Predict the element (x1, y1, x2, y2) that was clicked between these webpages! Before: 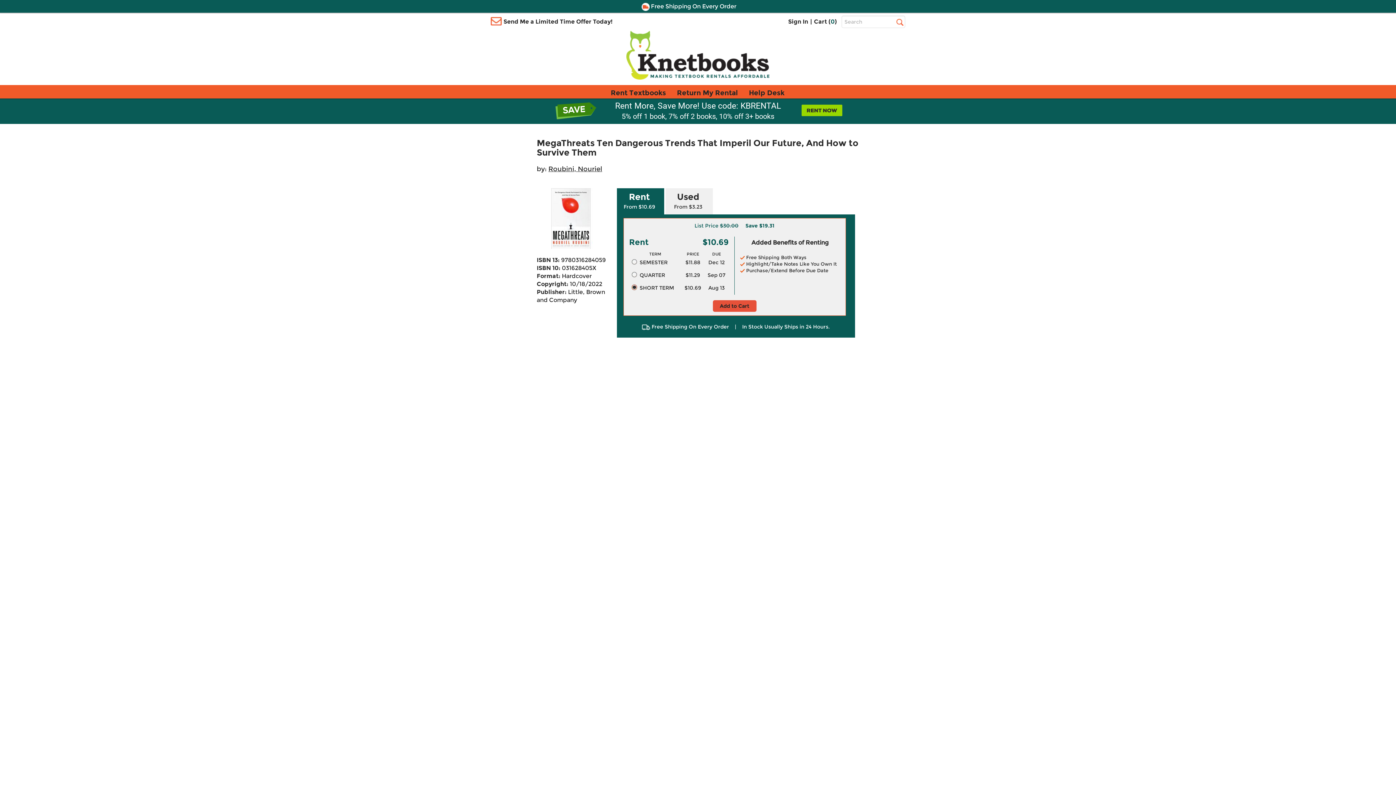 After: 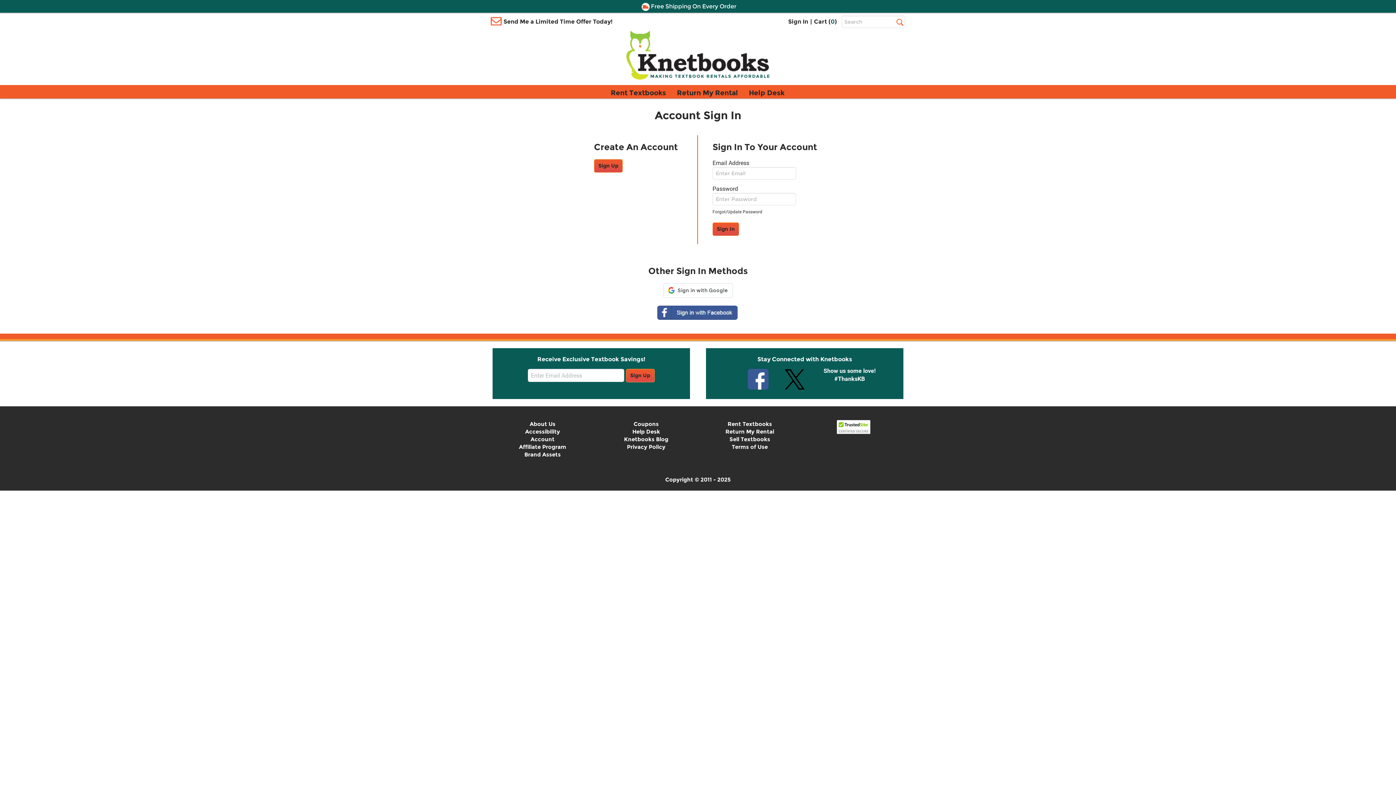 Action: bbox: (787, 15, 809, 28) label: Sign In